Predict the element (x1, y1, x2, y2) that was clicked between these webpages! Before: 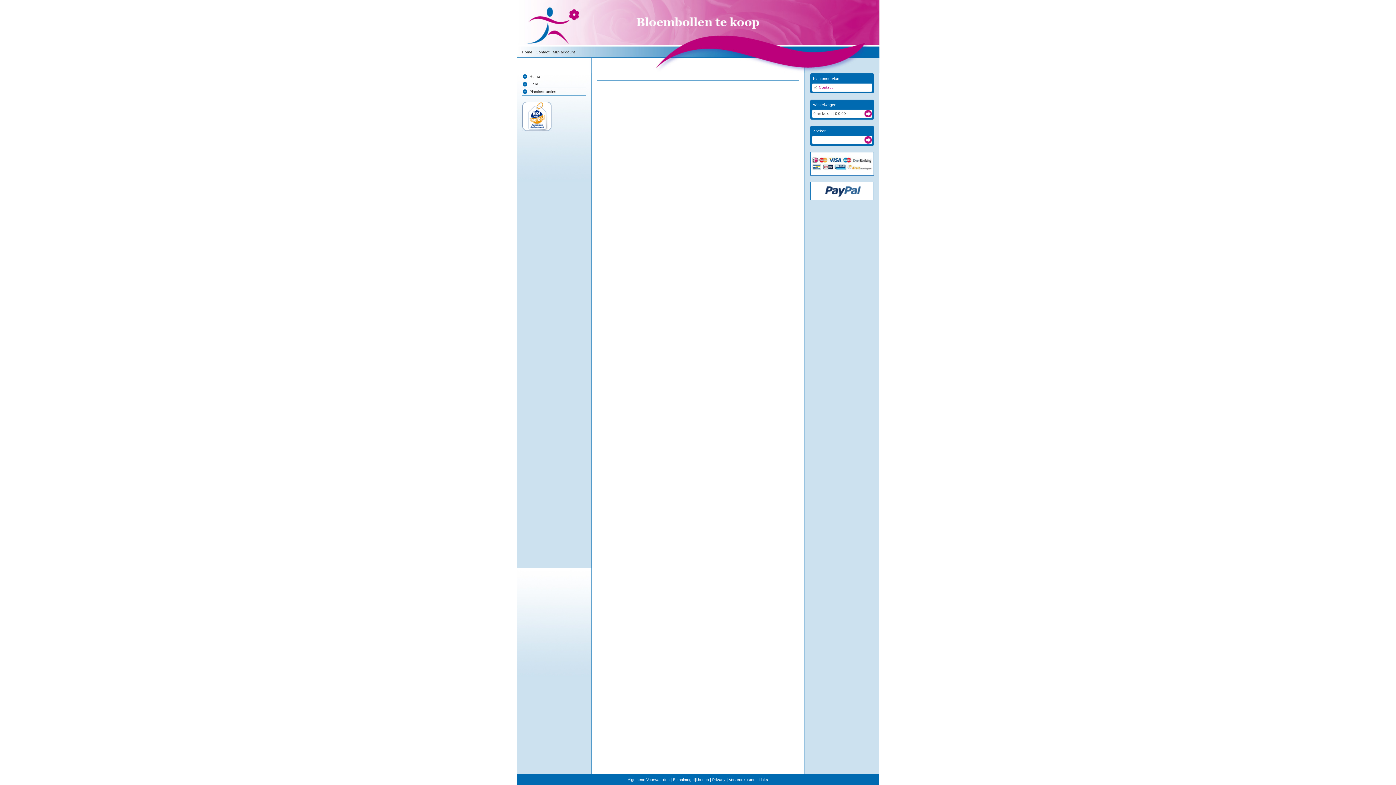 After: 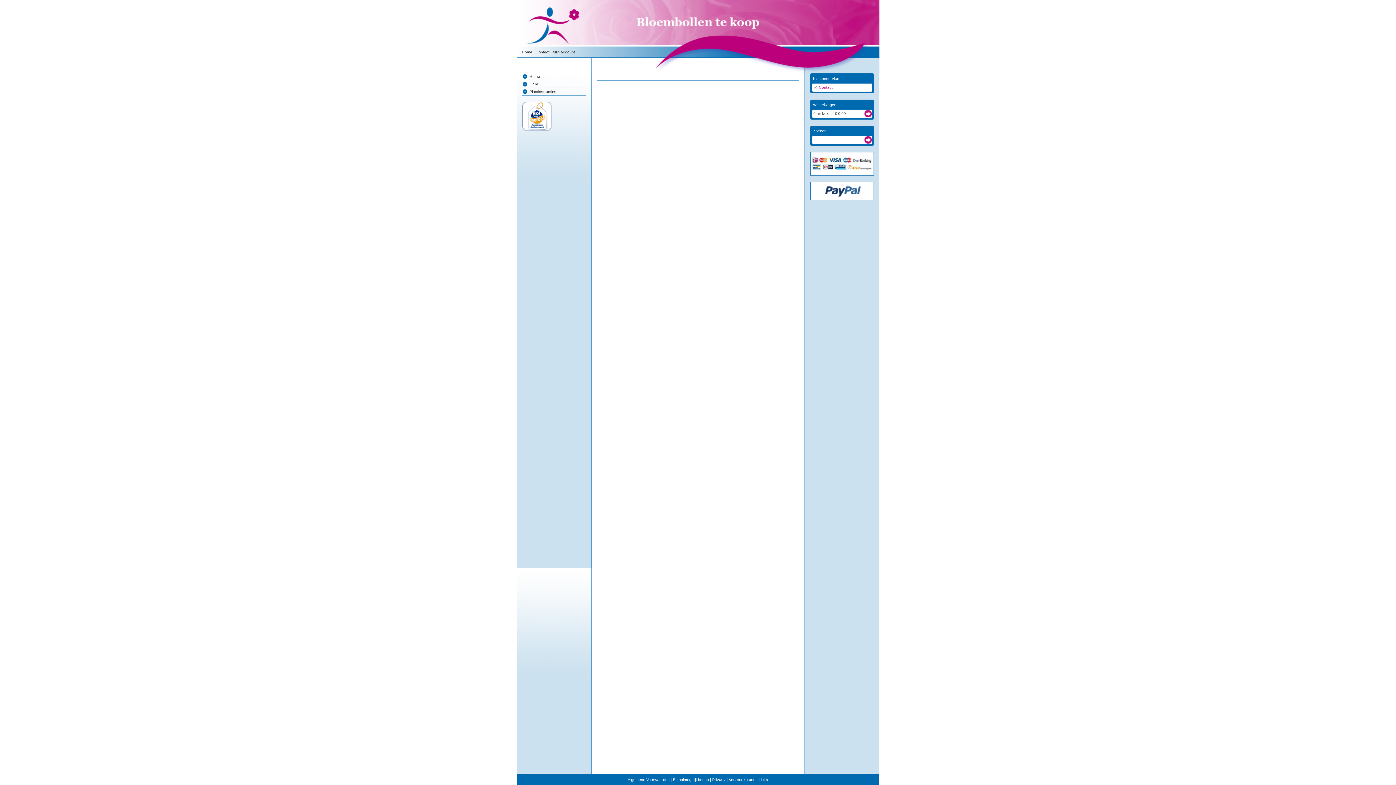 Action: bbox: (810, 152, 874, 175)